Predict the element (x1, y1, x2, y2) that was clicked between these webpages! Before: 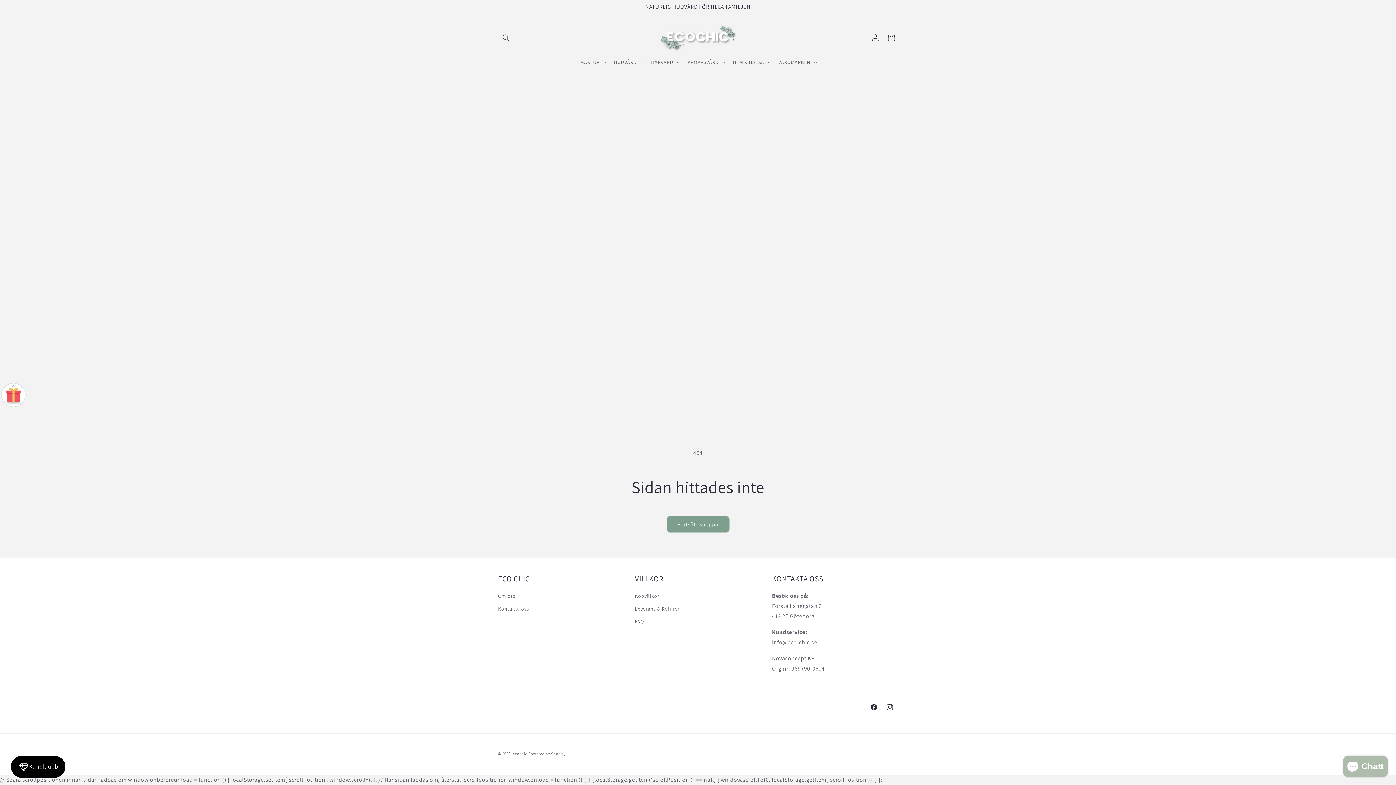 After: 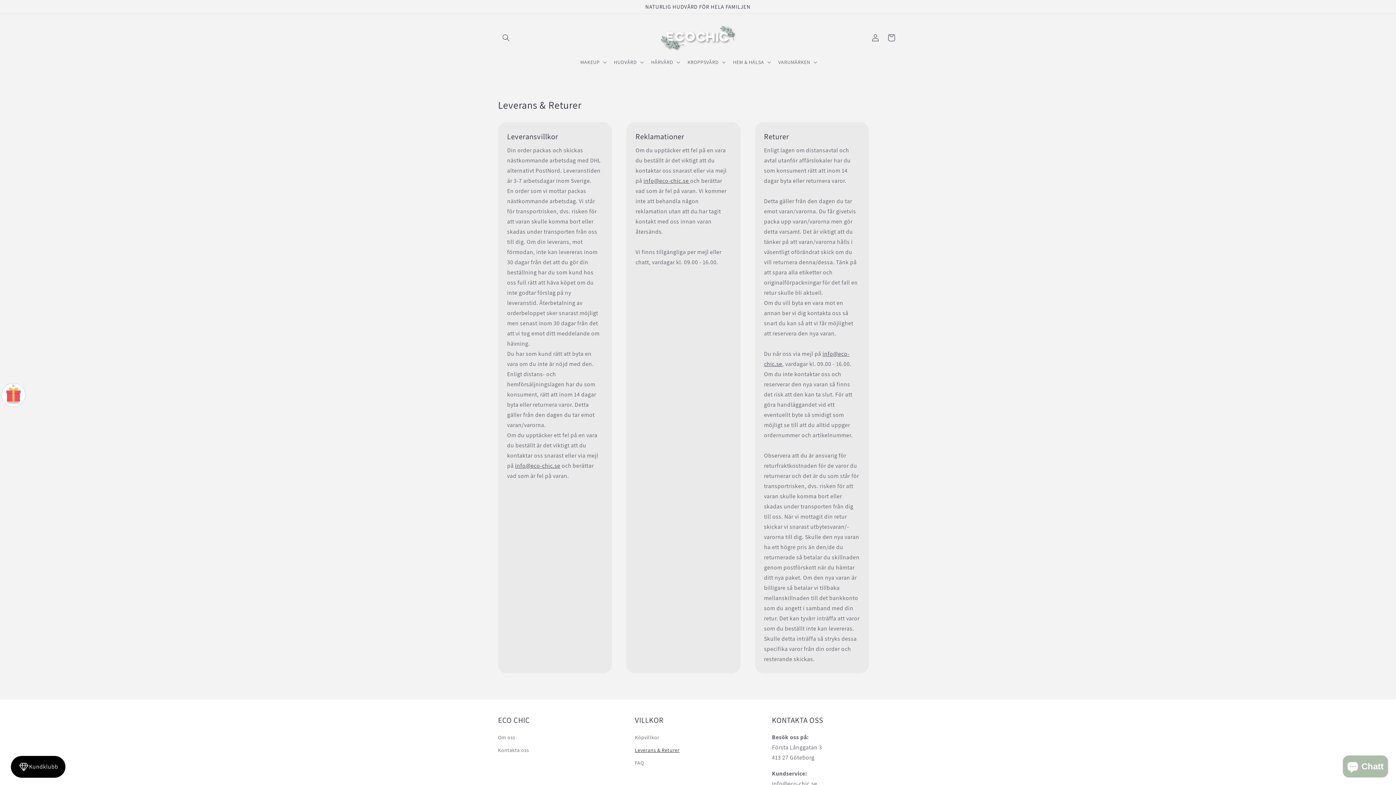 Action: bbox: (635, 602, 679, 615) label: Leverans & Returer